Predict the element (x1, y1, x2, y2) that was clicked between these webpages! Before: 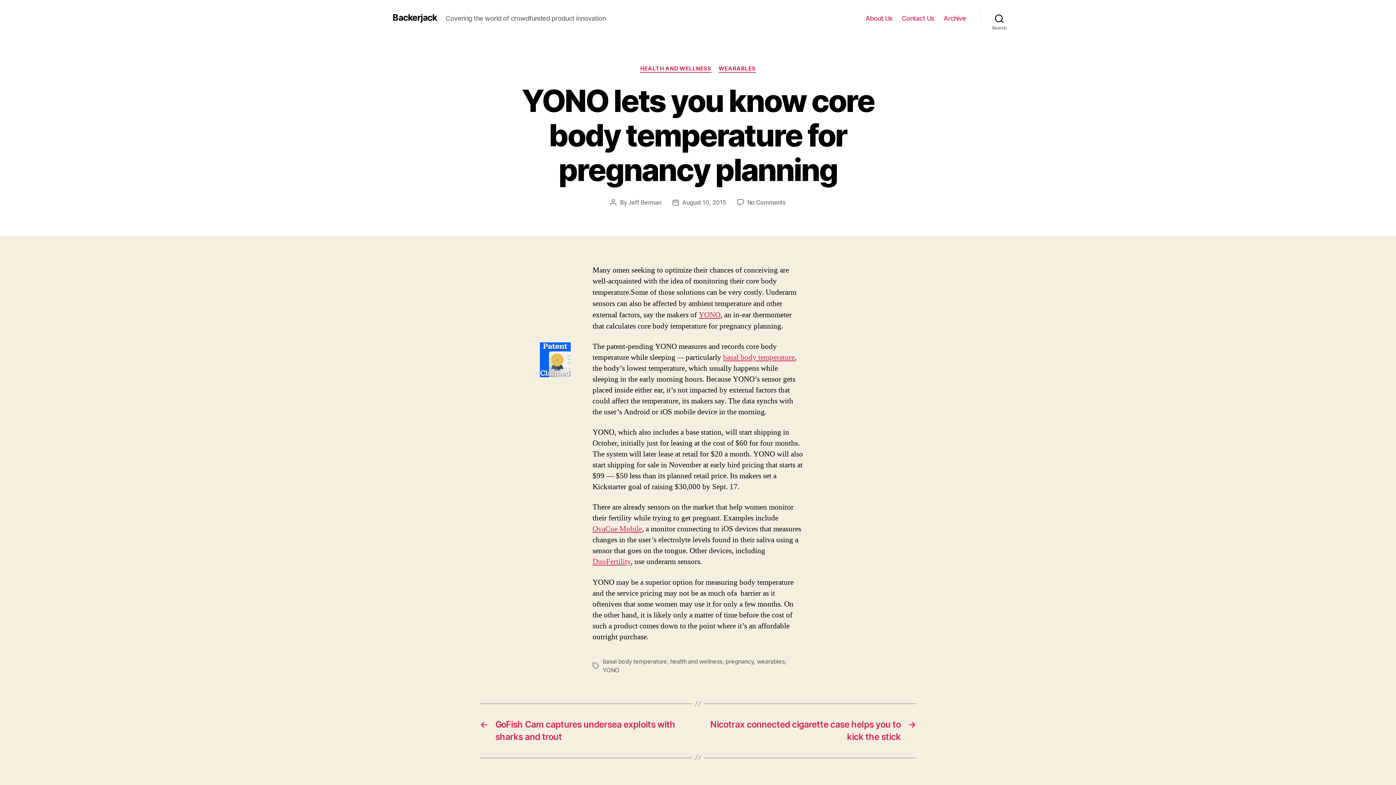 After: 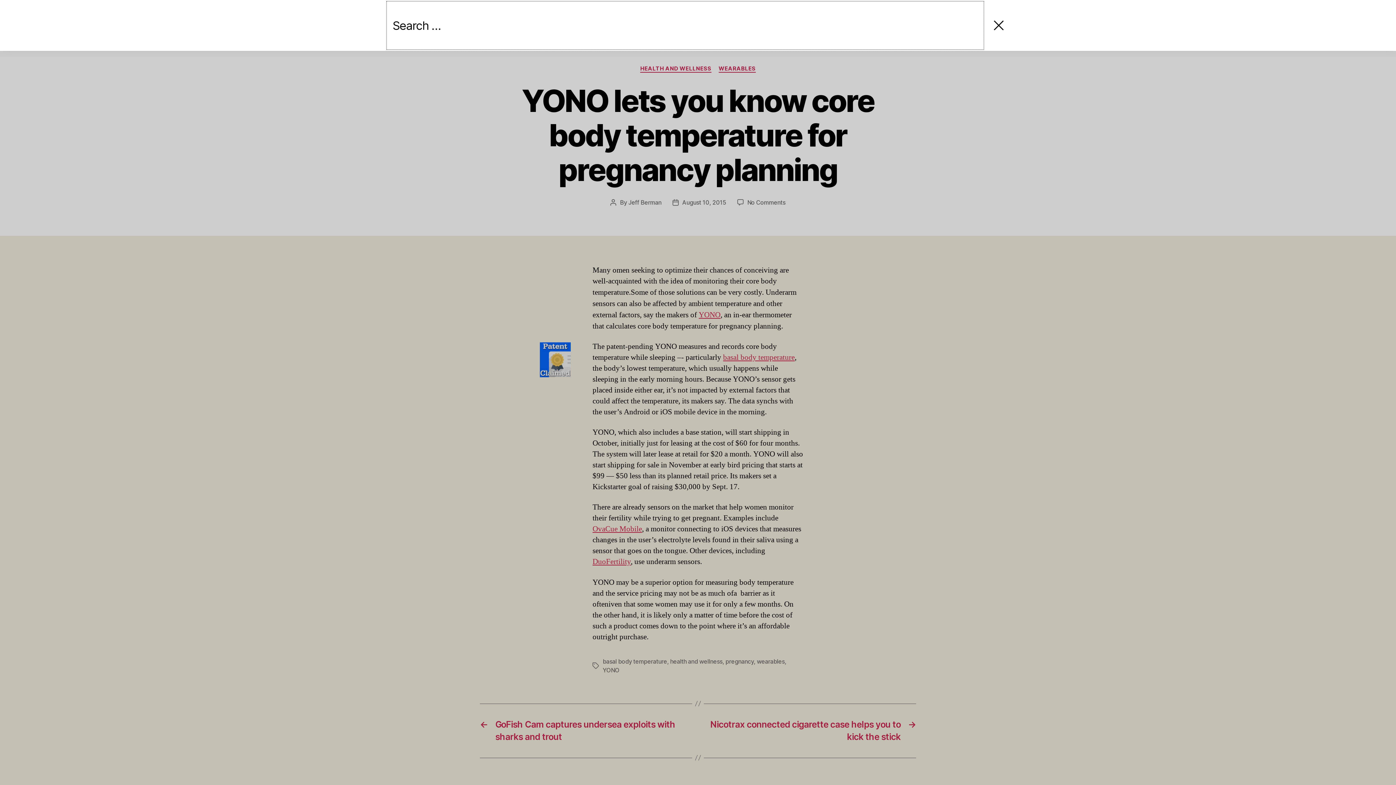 Action: label: Search bbox: (980, 10, 1018, 26)